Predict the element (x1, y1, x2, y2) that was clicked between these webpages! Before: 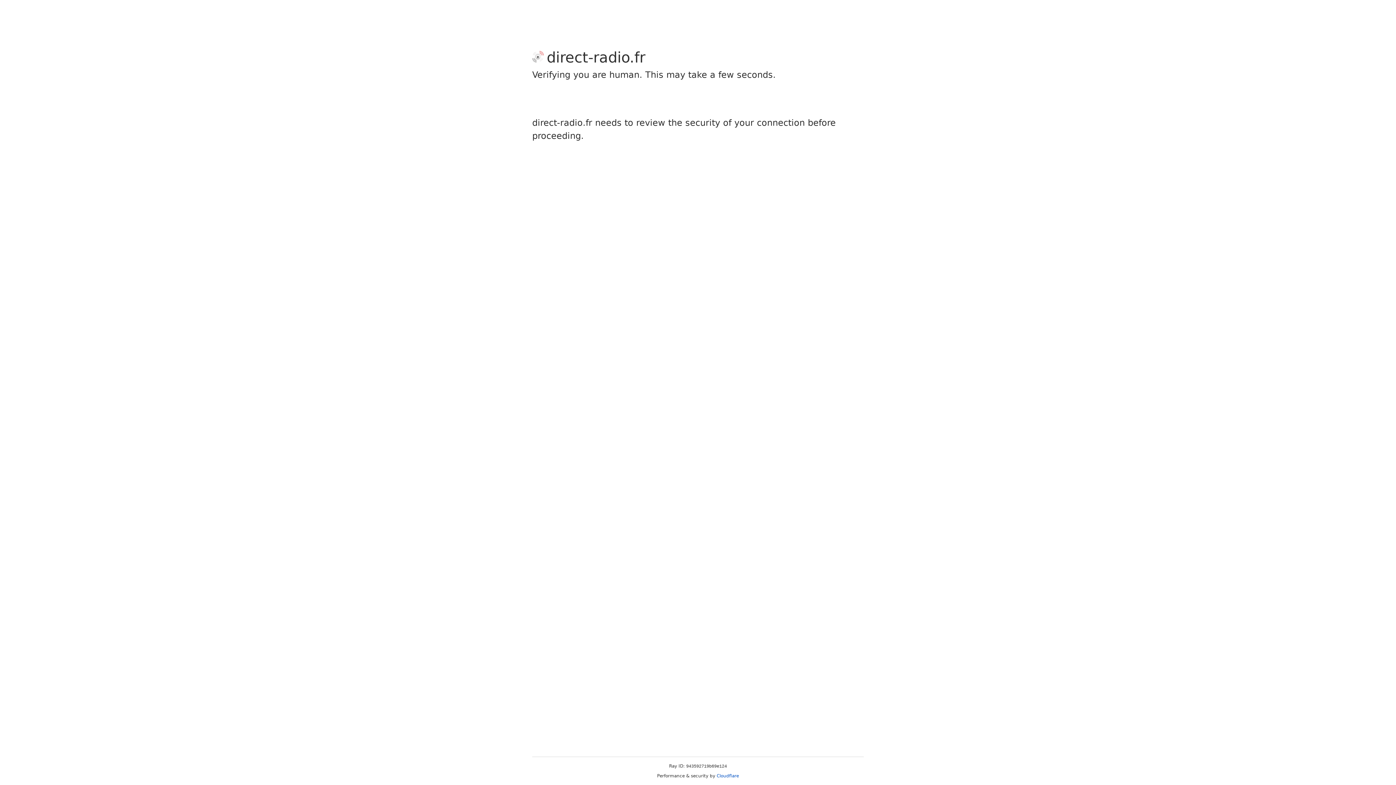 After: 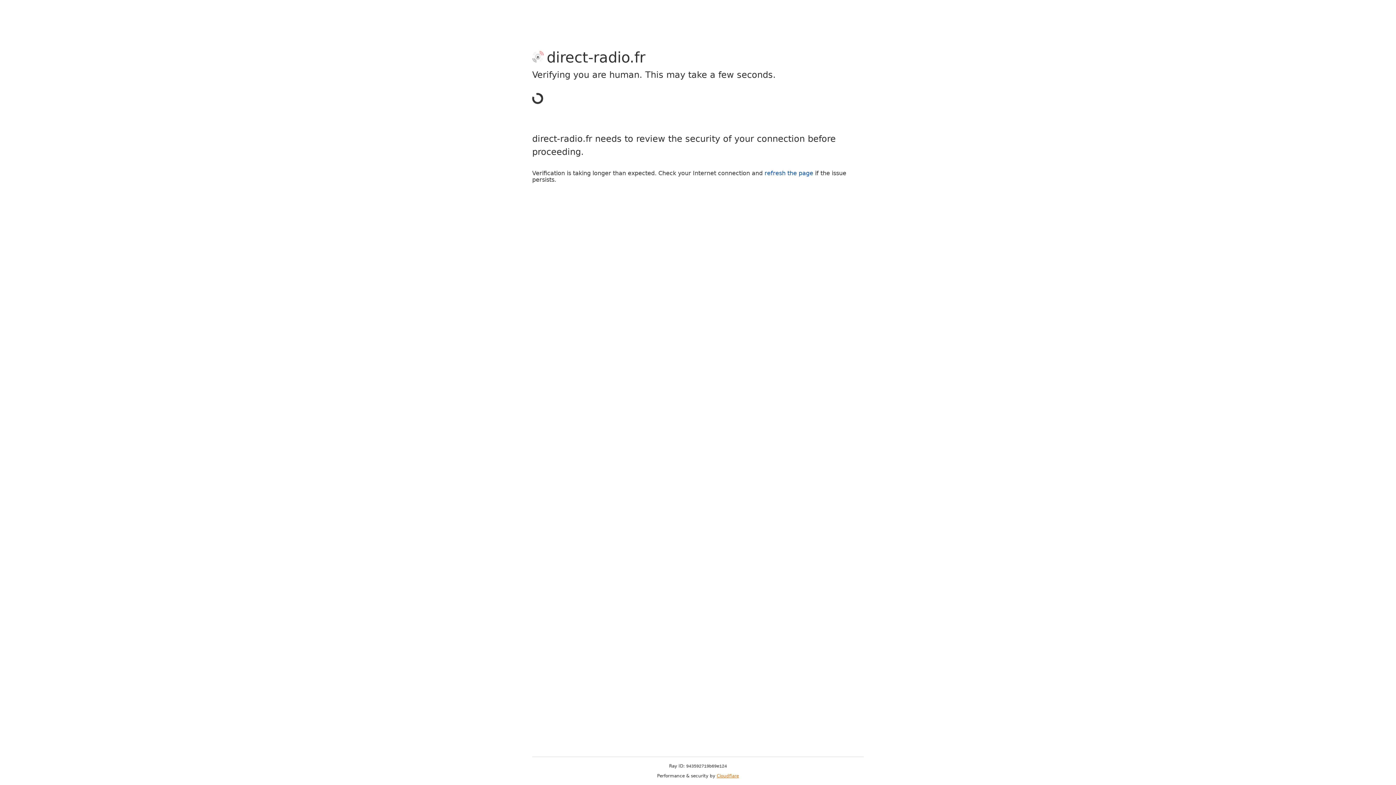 Action: bbox: (716, 773, 739, 778) label: Cloudflare